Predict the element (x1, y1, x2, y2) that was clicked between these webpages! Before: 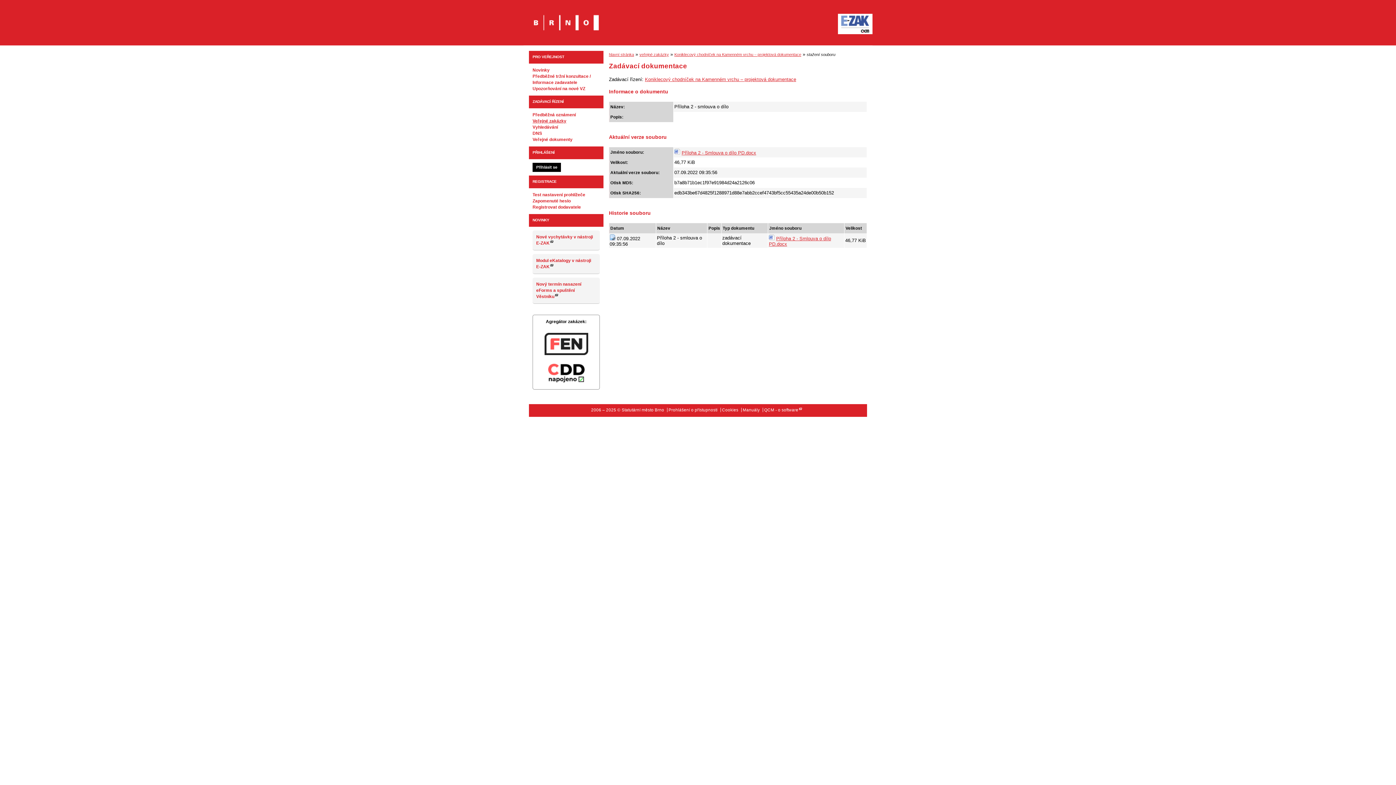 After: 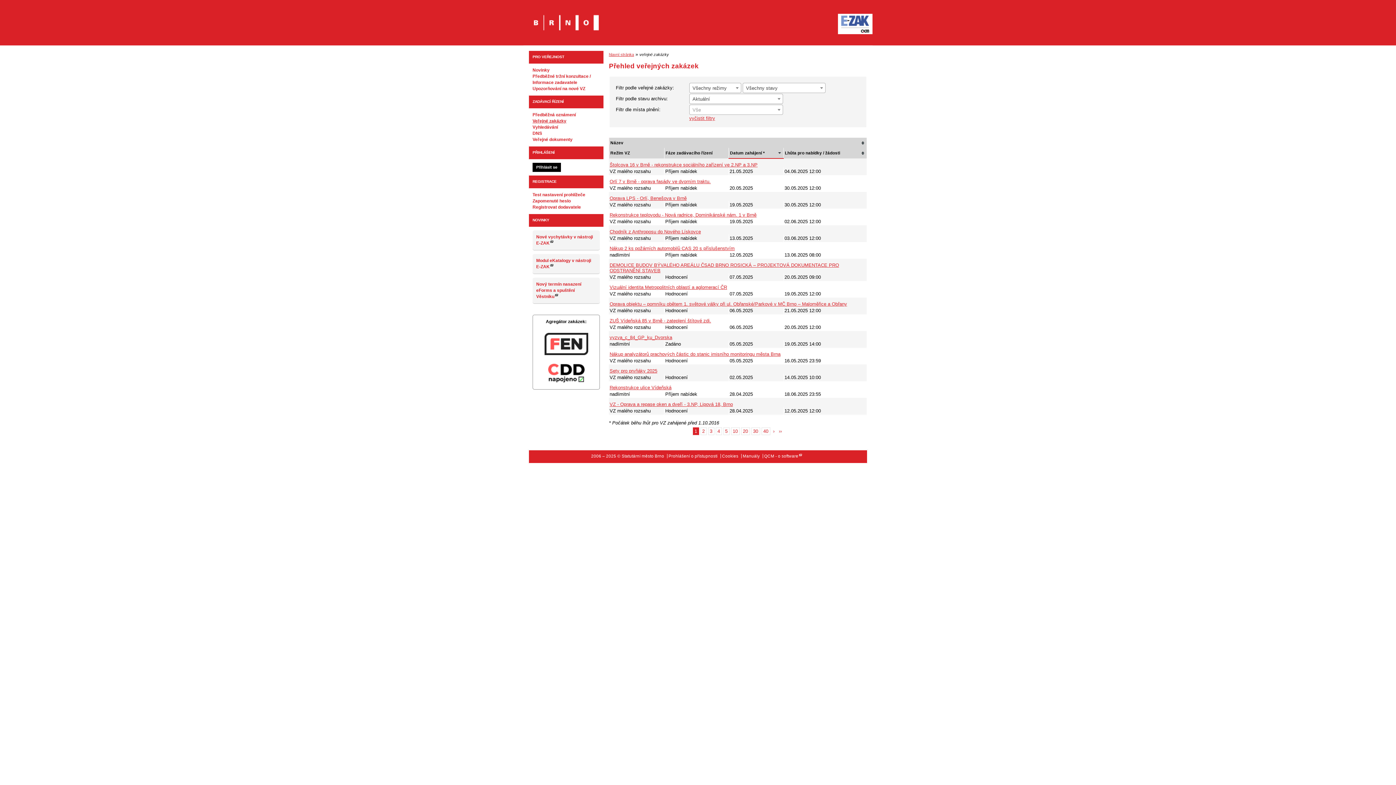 Action: label: veřejné zakázky bbox: (639, 52, 669, 56)